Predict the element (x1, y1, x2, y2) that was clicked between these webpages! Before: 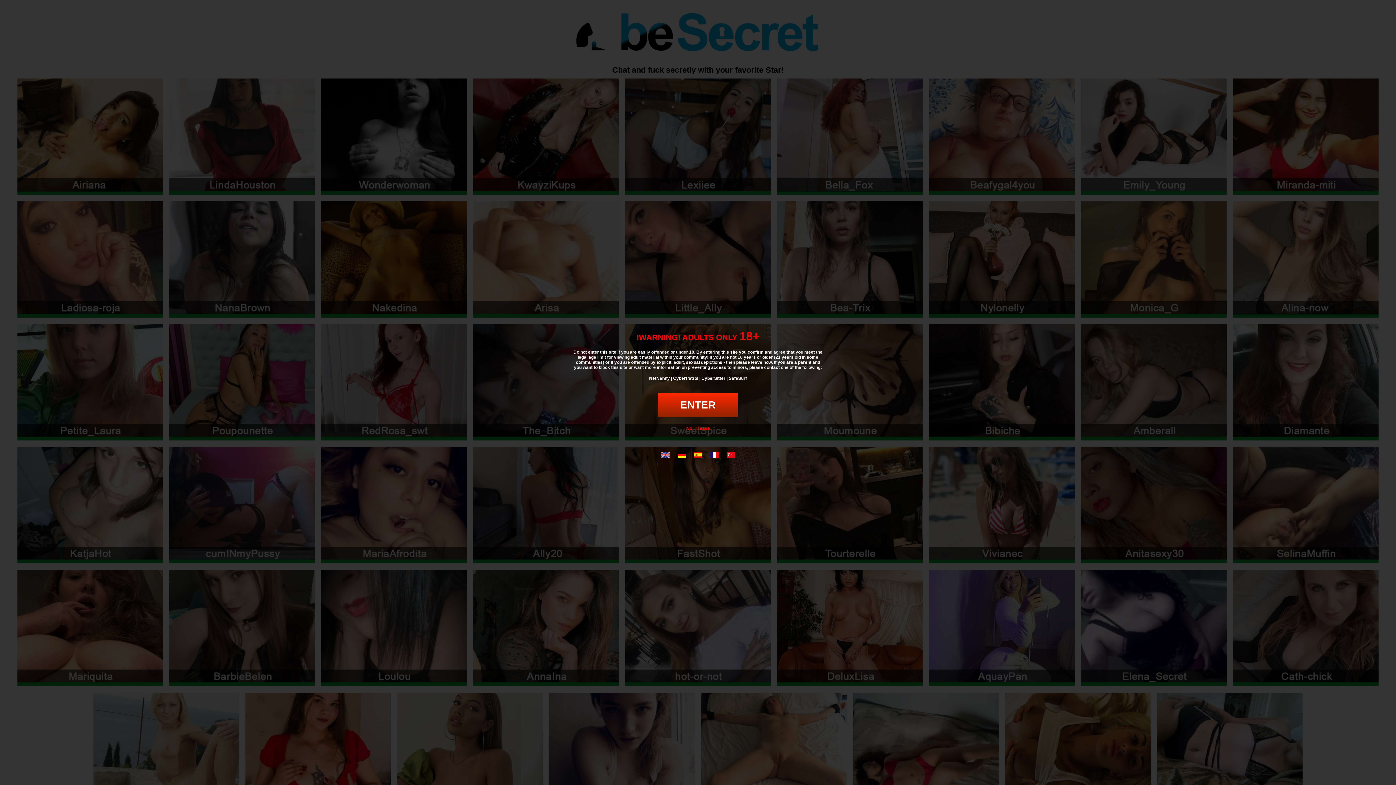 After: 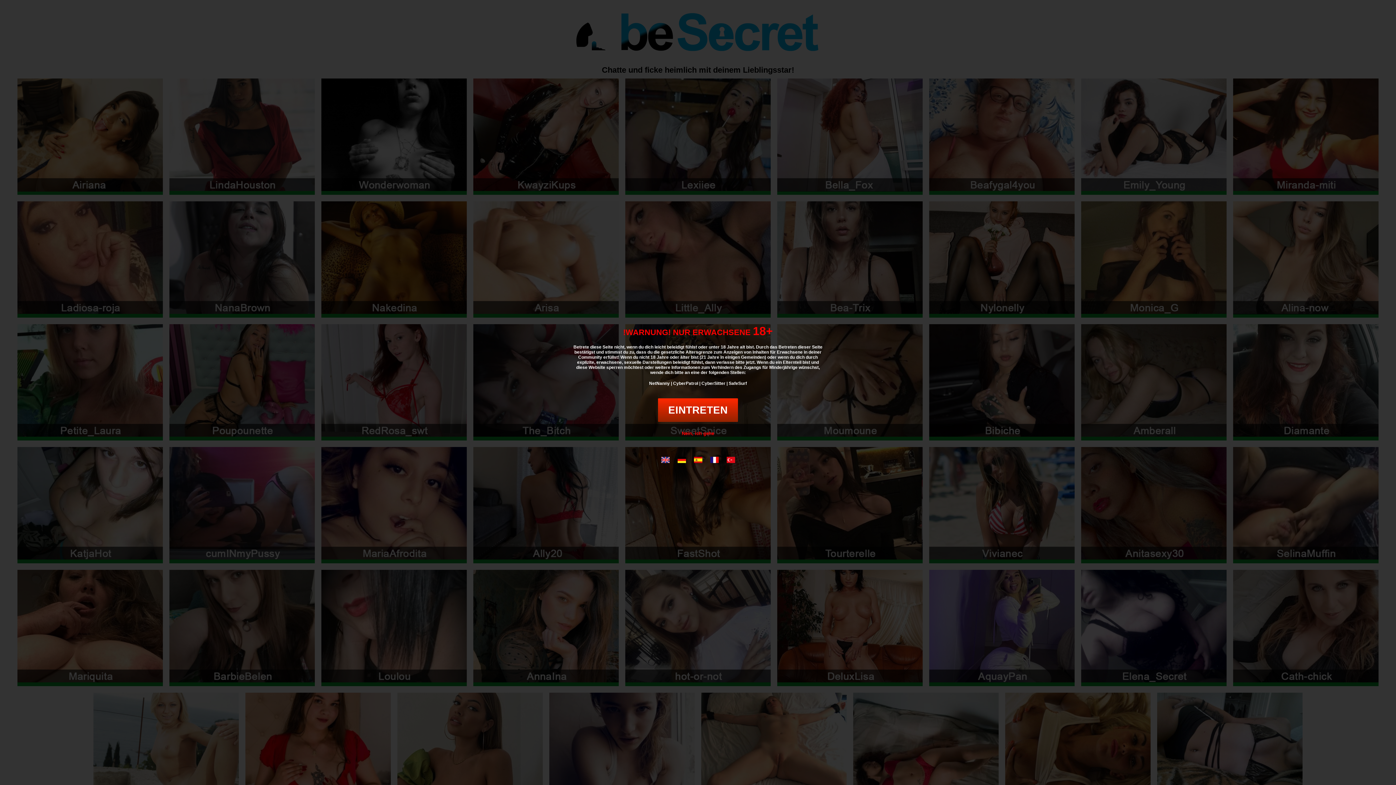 Action: bbox: (676, 454, 687, 460)